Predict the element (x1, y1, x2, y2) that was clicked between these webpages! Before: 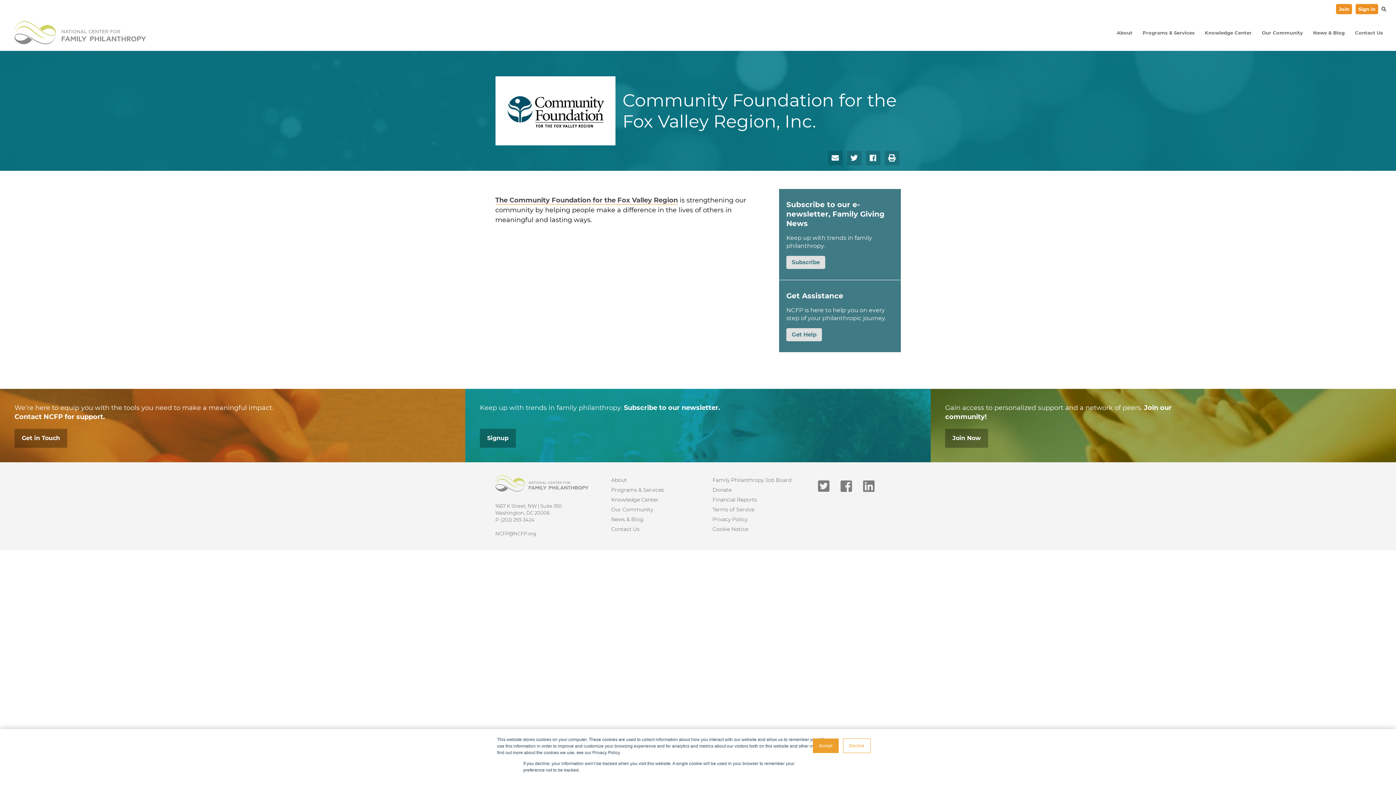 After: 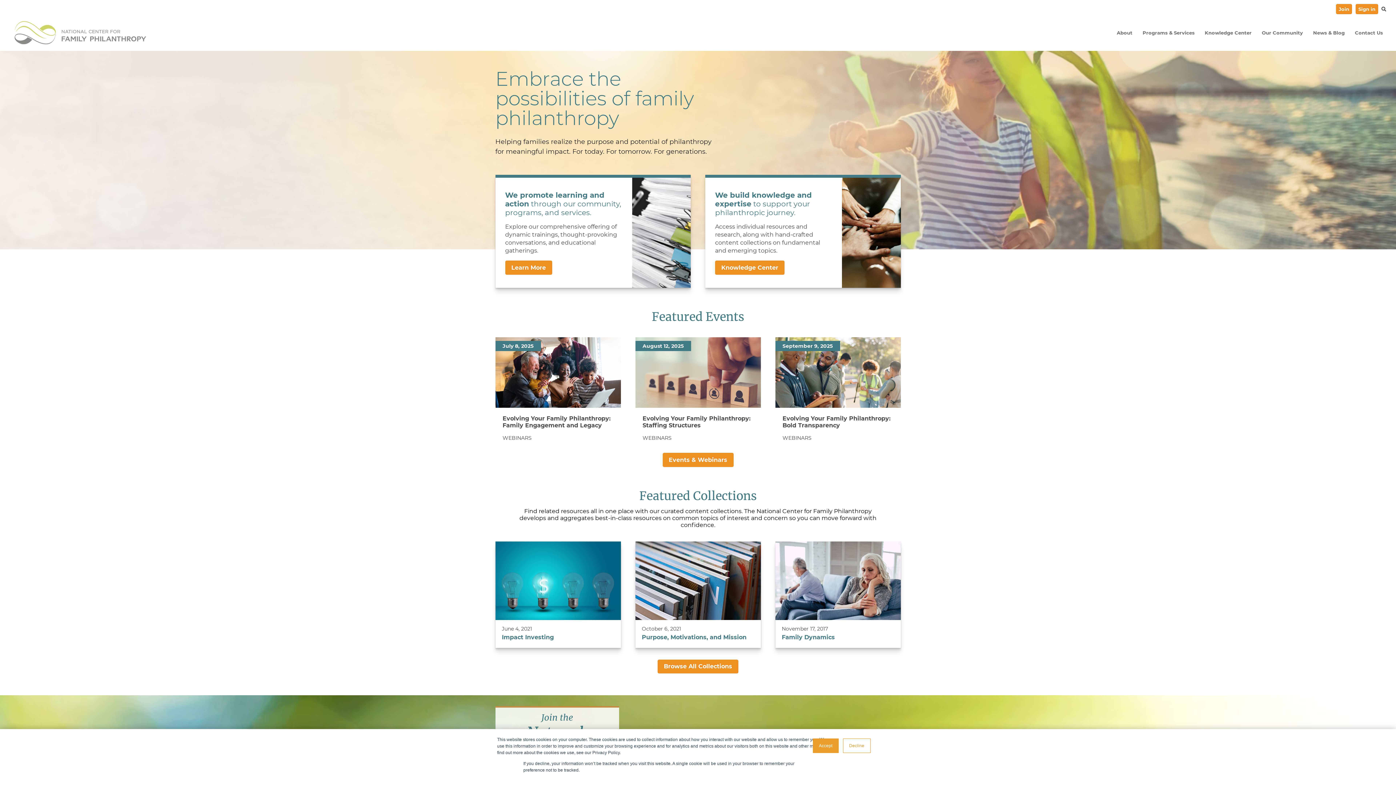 Action: bbox: (0, 21, 146, 44)